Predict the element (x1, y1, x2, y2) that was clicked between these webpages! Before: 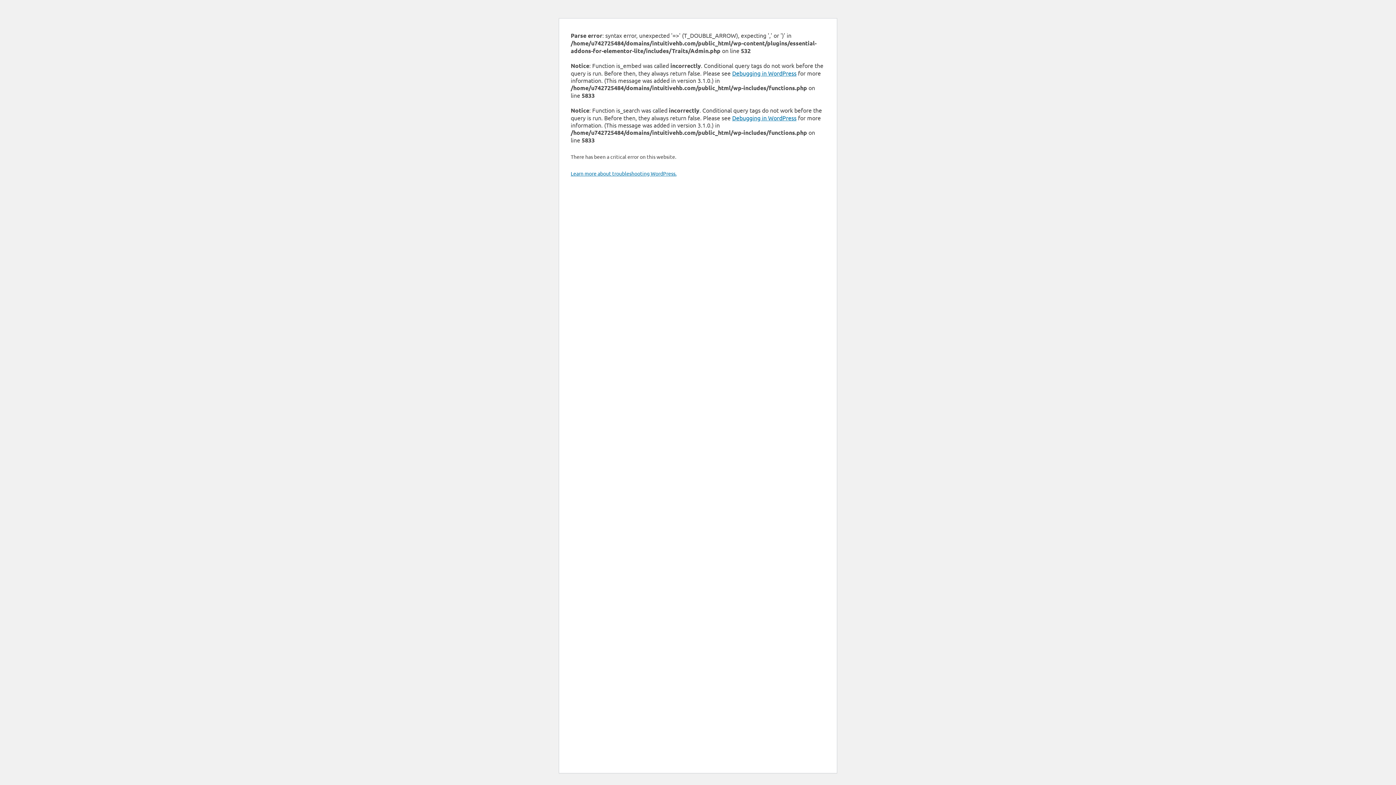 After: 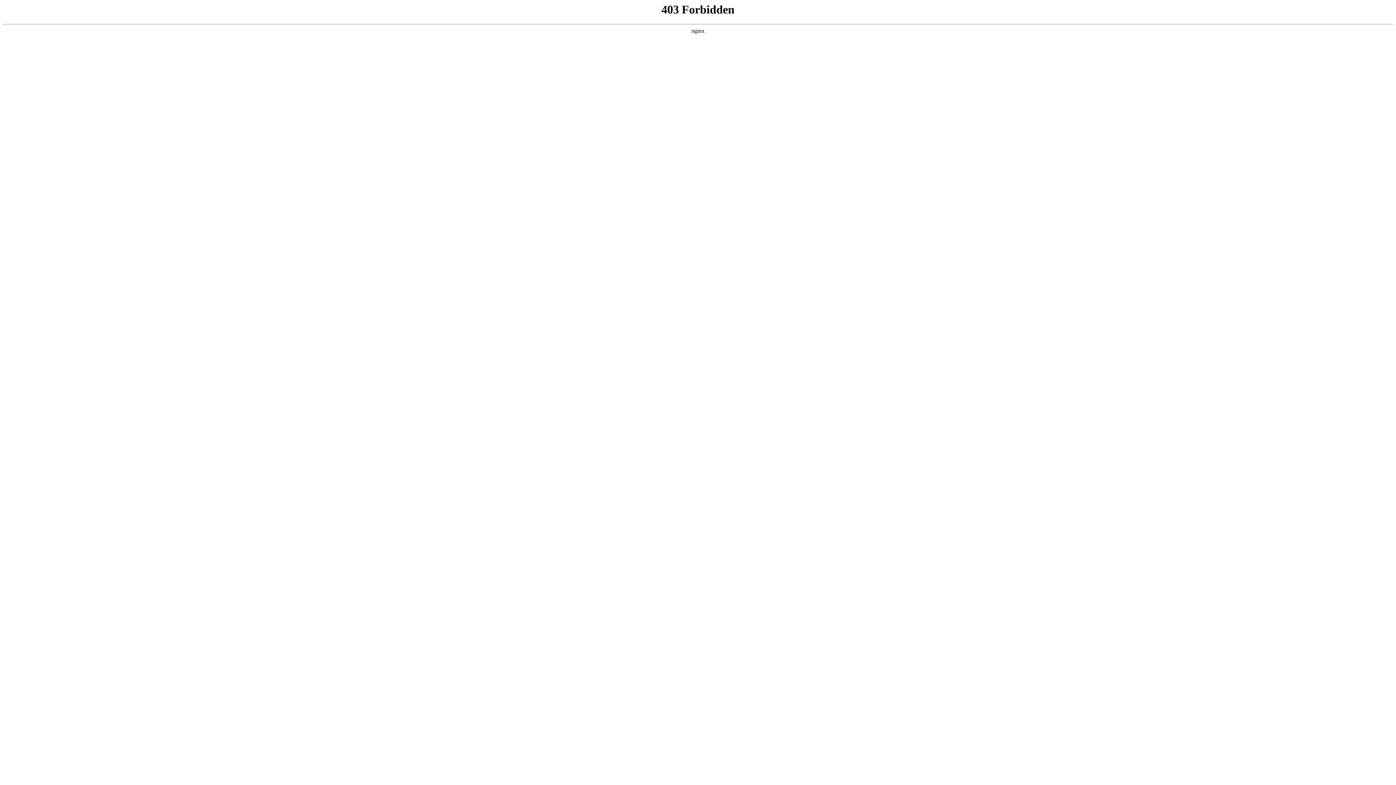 Action: label: Learn more about troubleshooting WordPress. bbox: (570, 170, 676, 176)